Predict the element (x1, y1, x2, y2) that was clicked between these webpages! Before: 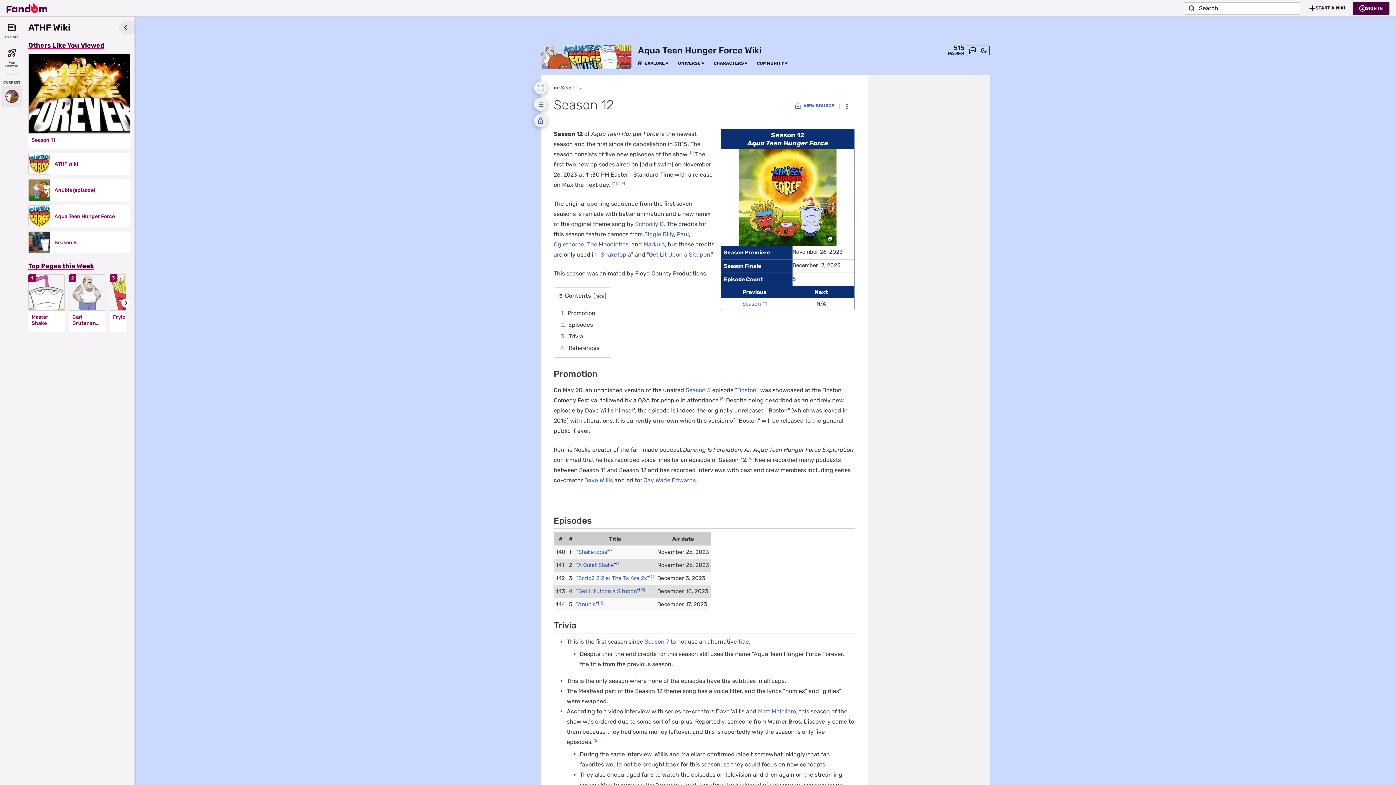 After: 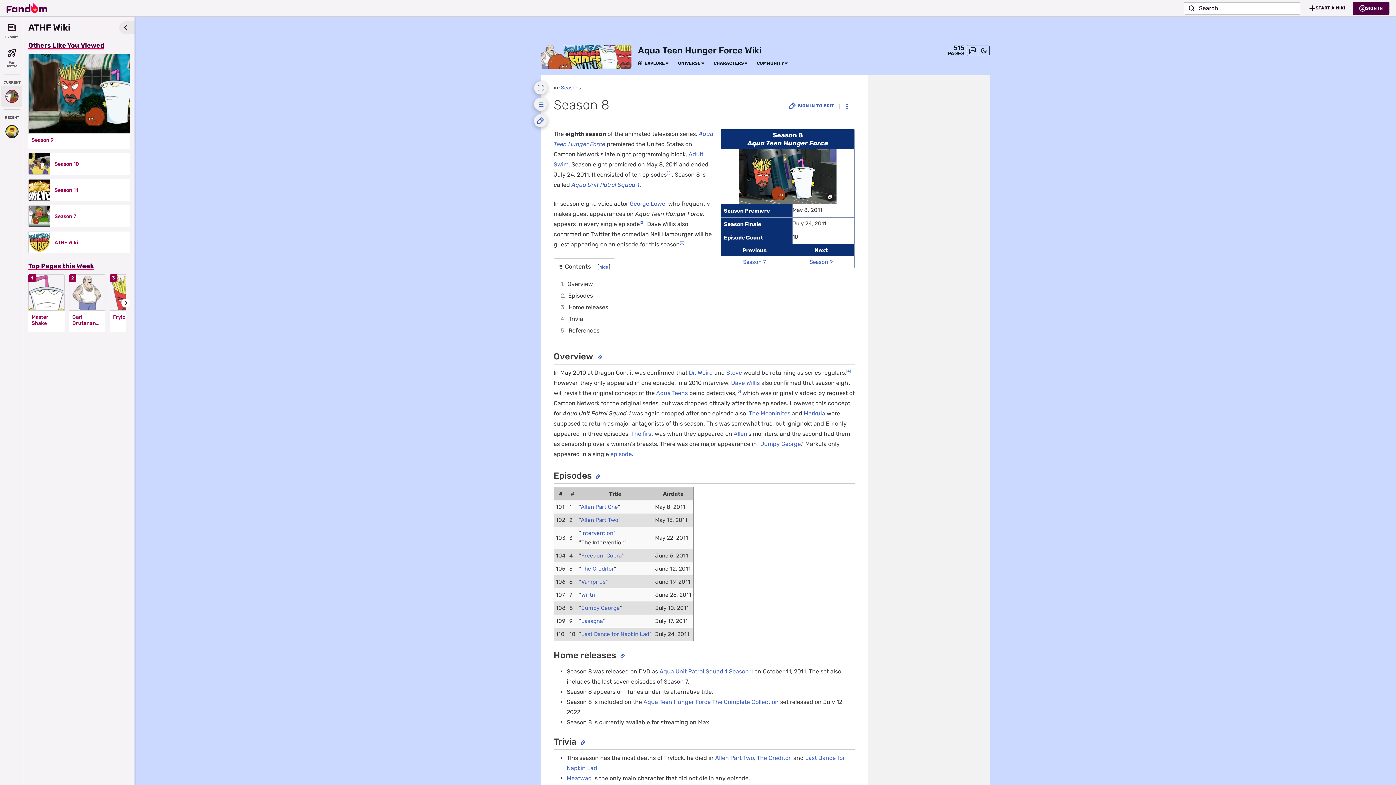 Action: bbox: (28, 231, 50, 253)